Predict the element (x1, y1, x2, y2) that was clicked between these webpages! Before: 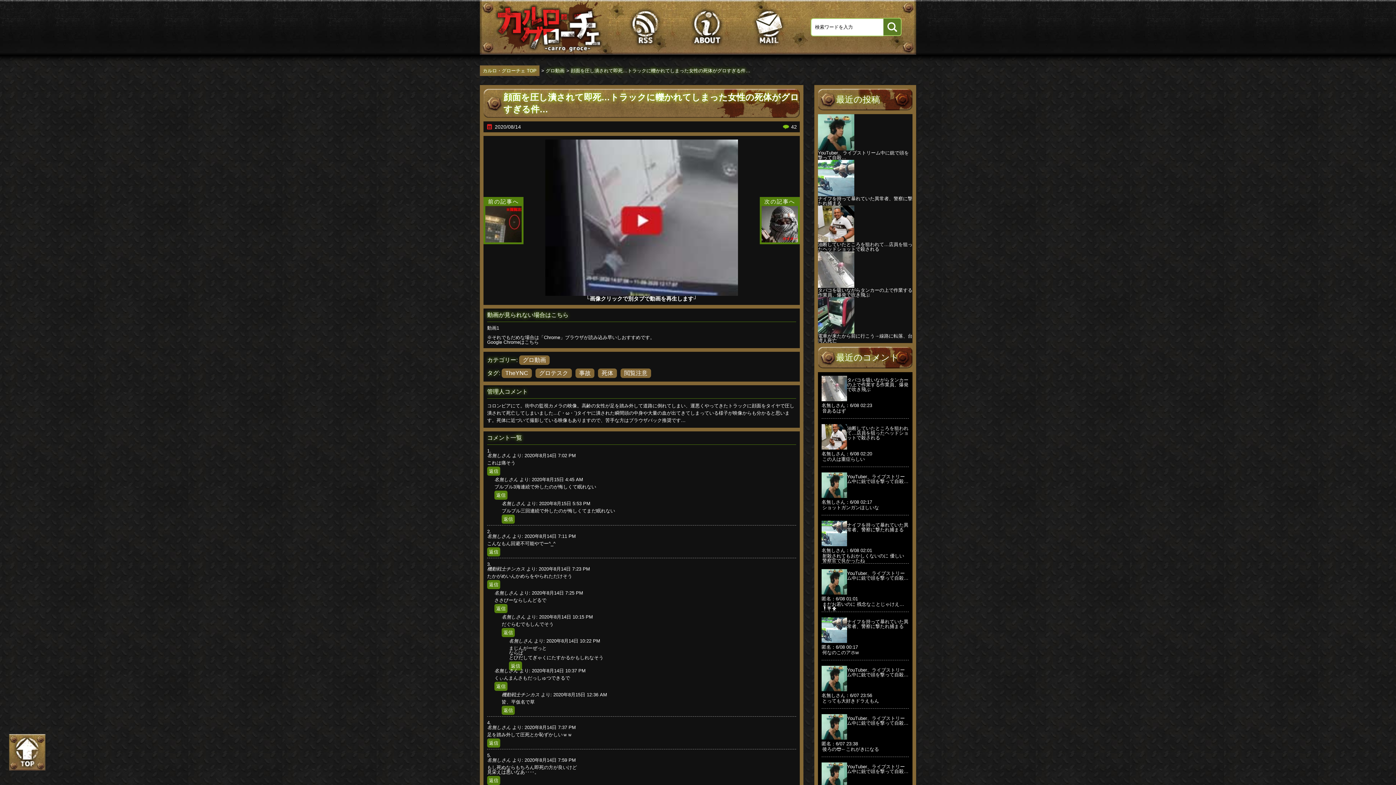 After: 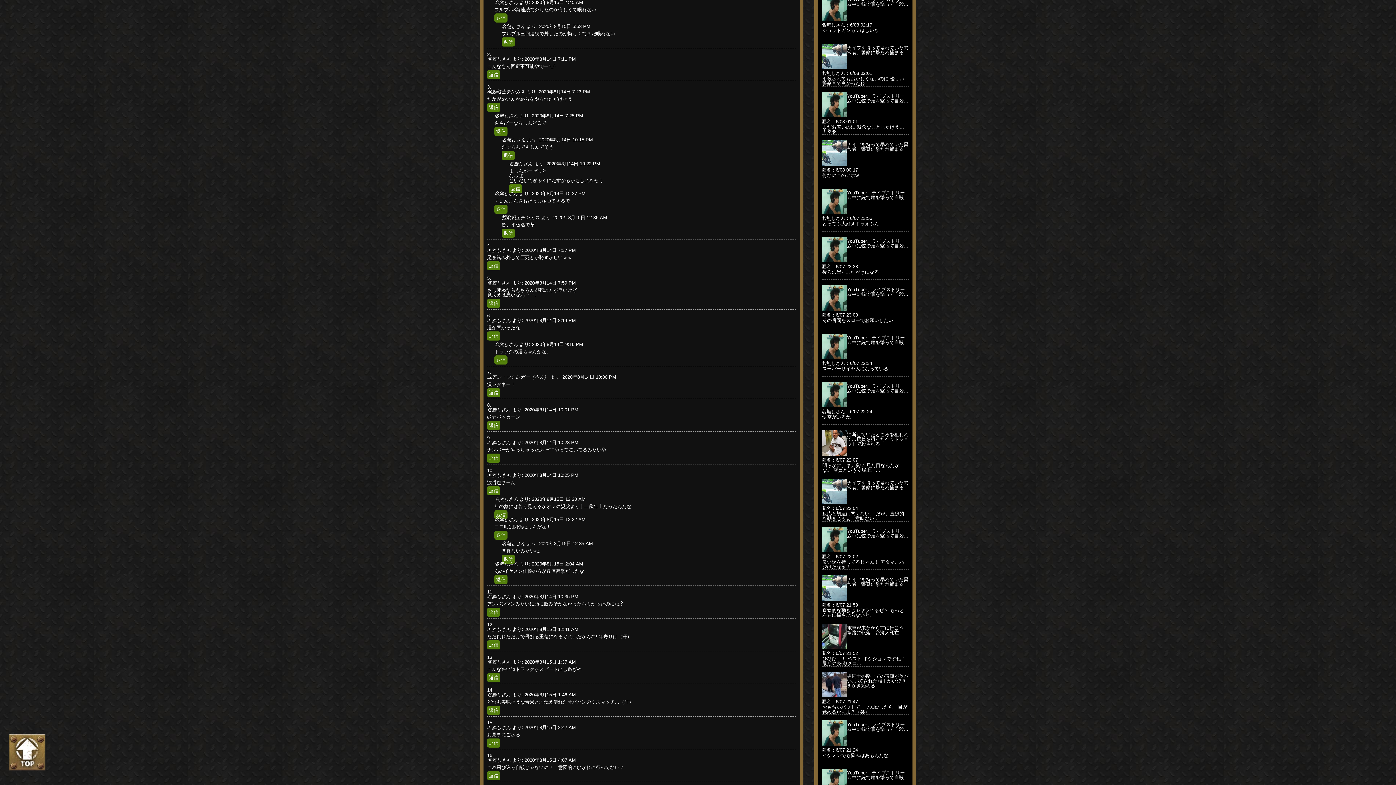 Action: bbox: (532, 477, 583, 482) label: 2020年8月15日 4:45 AM